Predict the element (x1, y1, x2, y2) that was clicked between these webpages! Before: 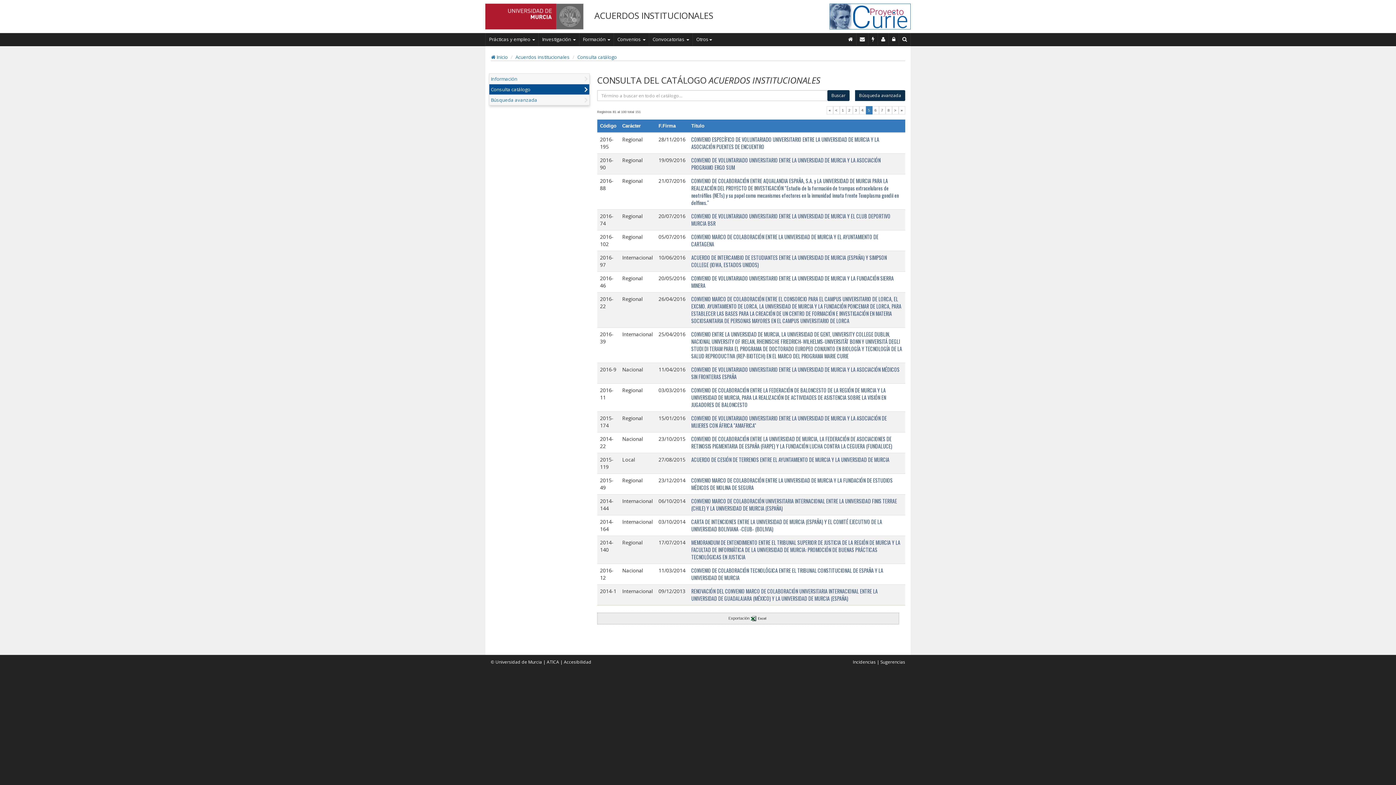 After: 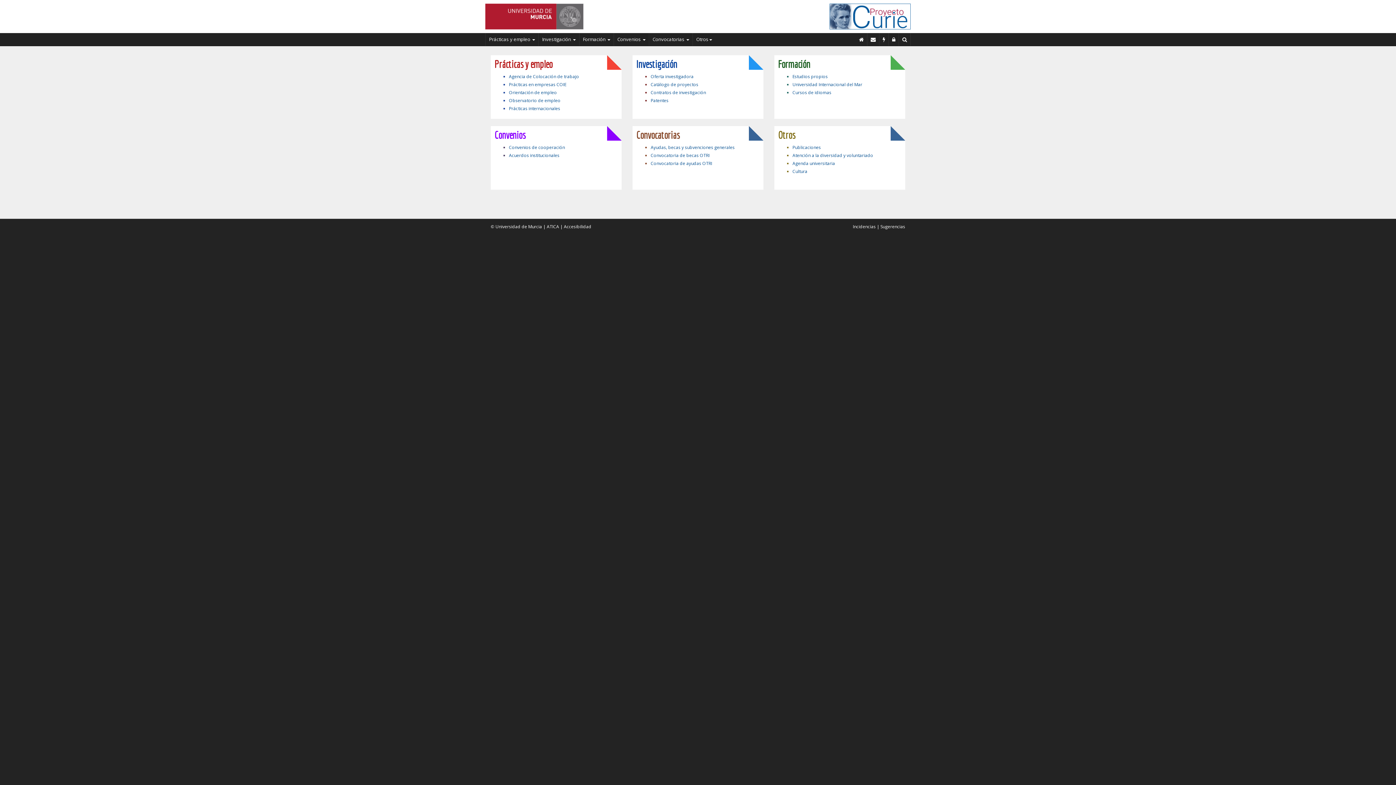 Action: bbox: (845, 33, 856, 45) label: Inicio